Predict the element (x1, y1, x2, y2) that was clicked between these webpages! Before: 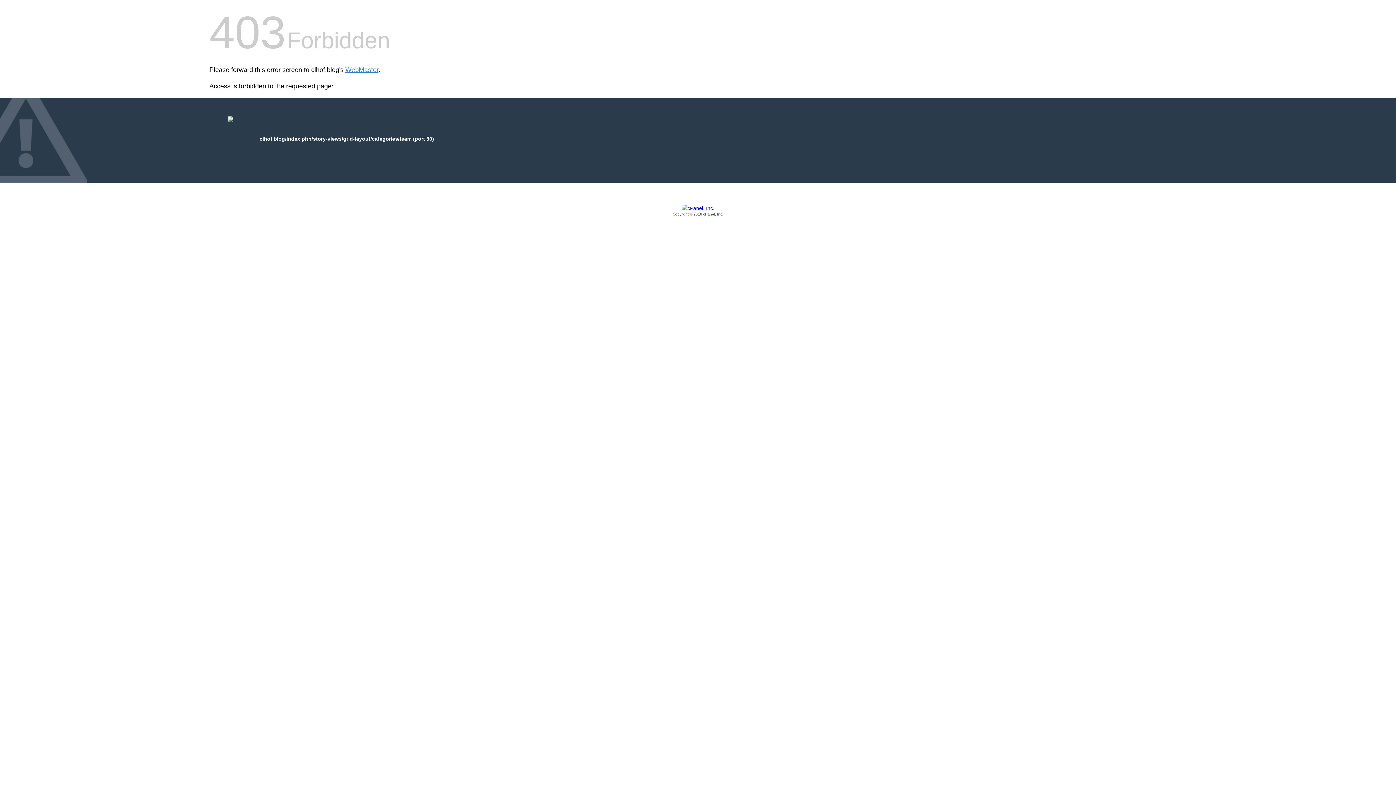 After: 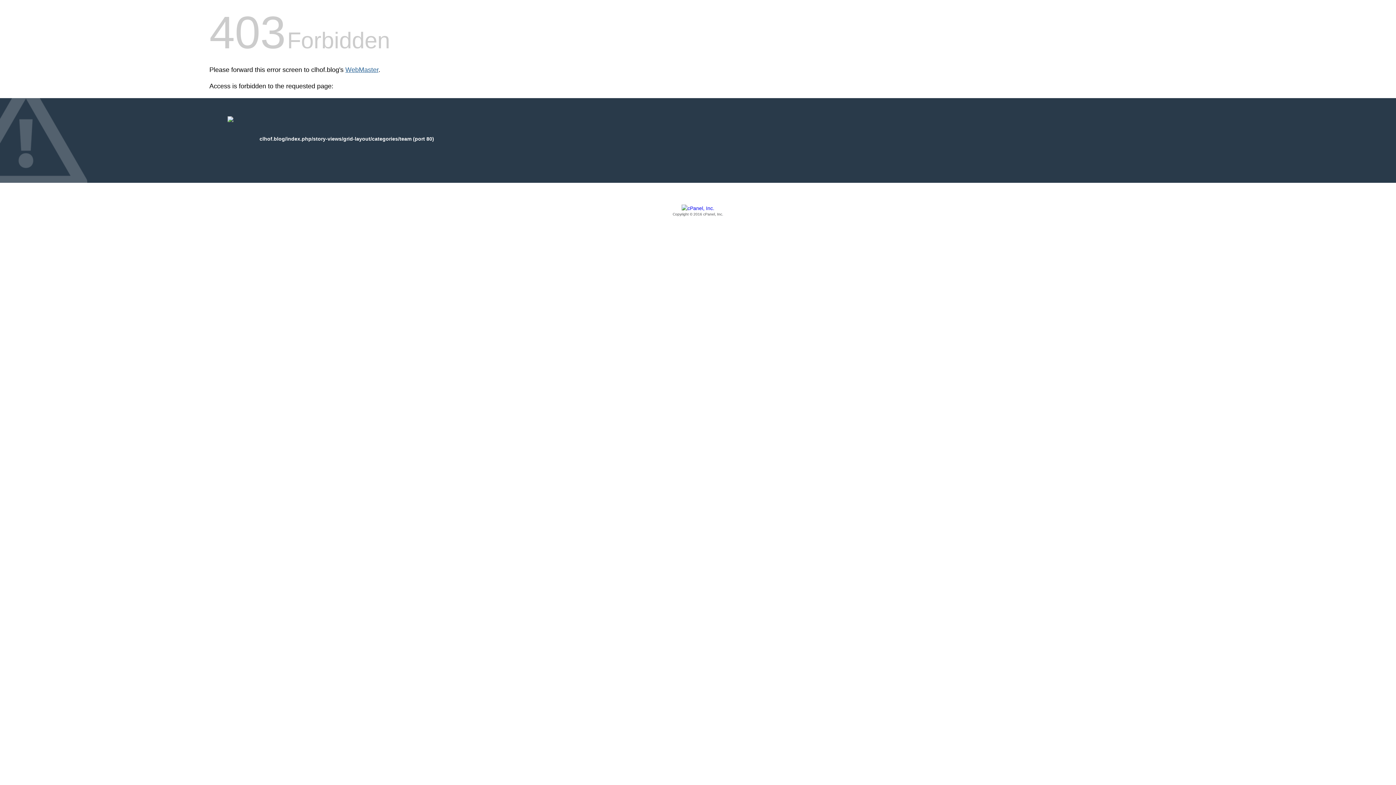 Action: bbox: (345, 66, 378, 73) label: WebMaster